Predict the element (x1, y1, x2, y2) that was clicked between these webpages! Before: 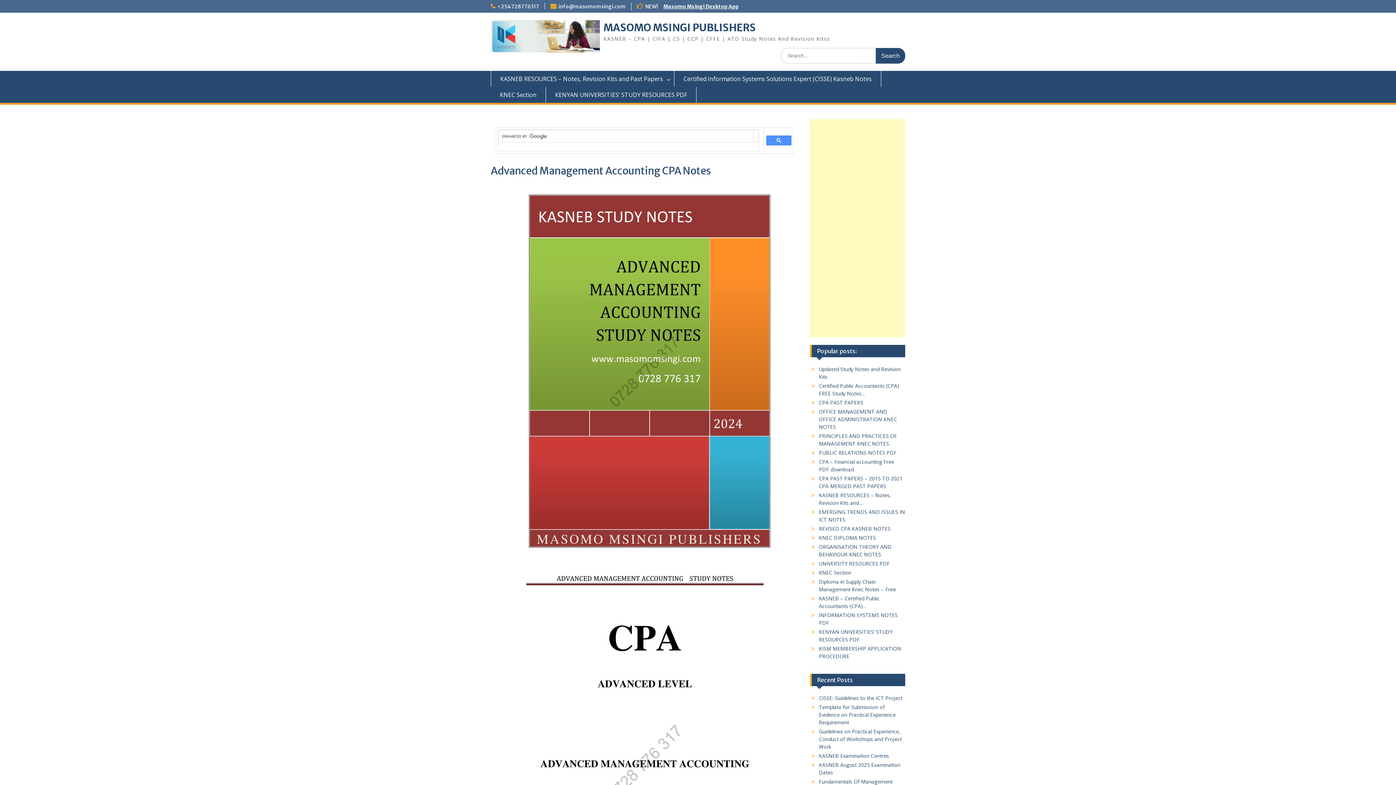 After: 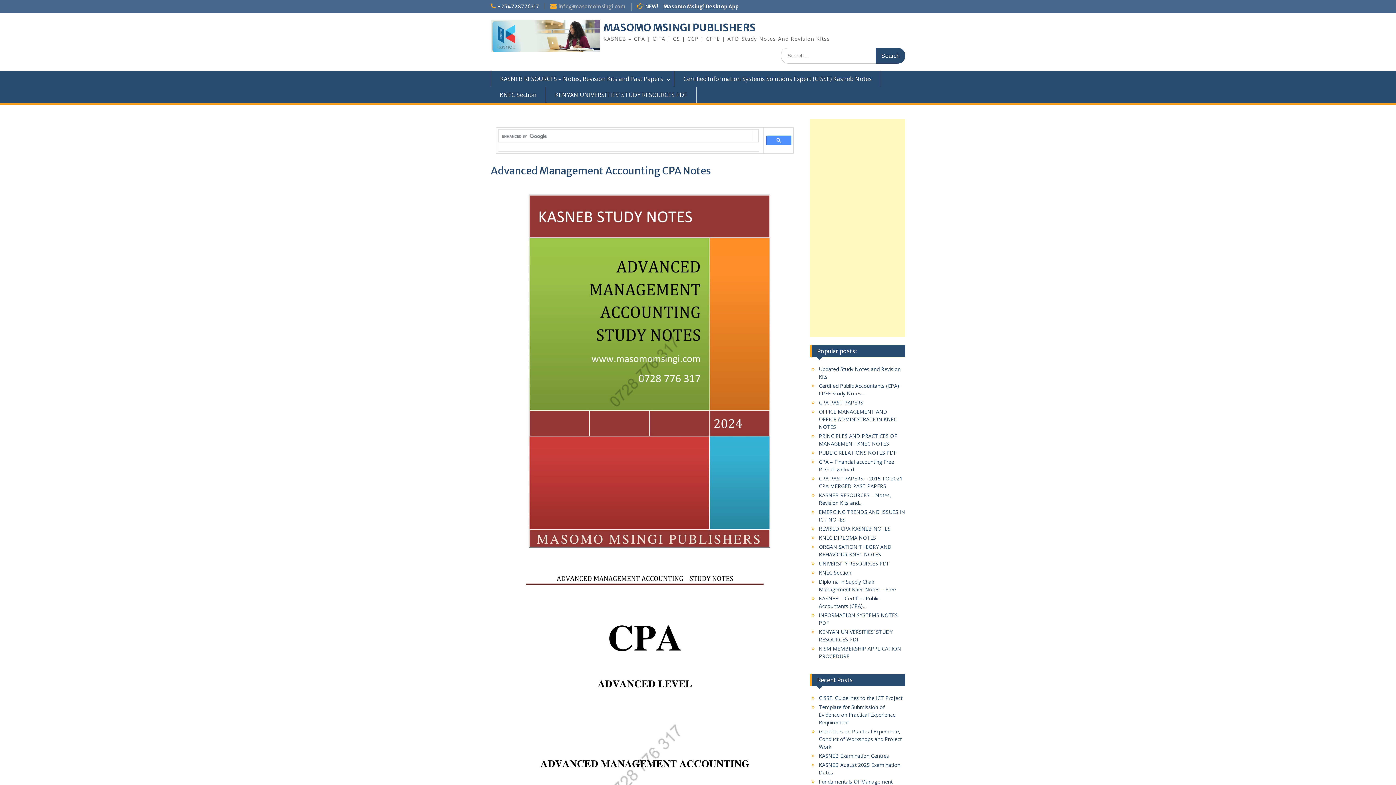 Action: bbox: (558, 3, 625, 9) label: info@masomomsingi.com